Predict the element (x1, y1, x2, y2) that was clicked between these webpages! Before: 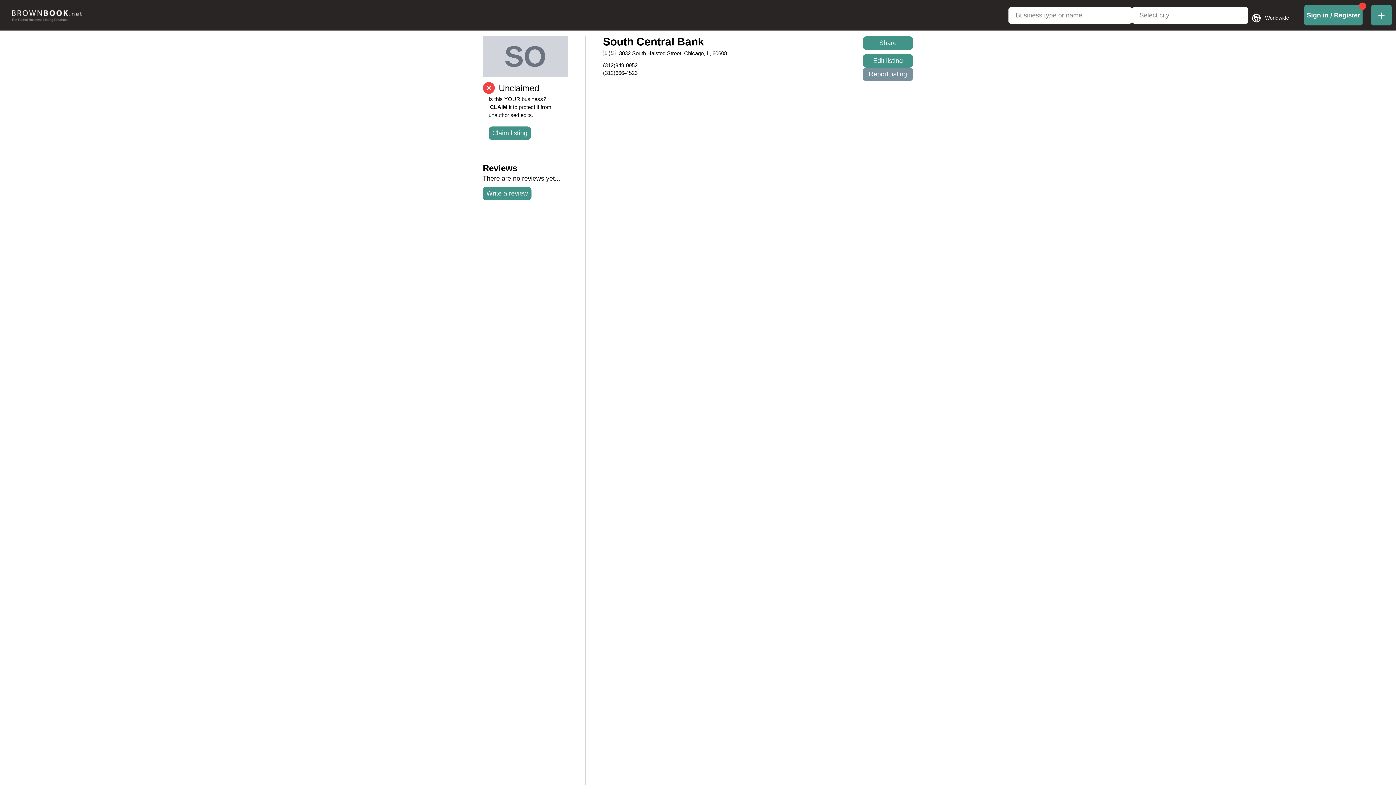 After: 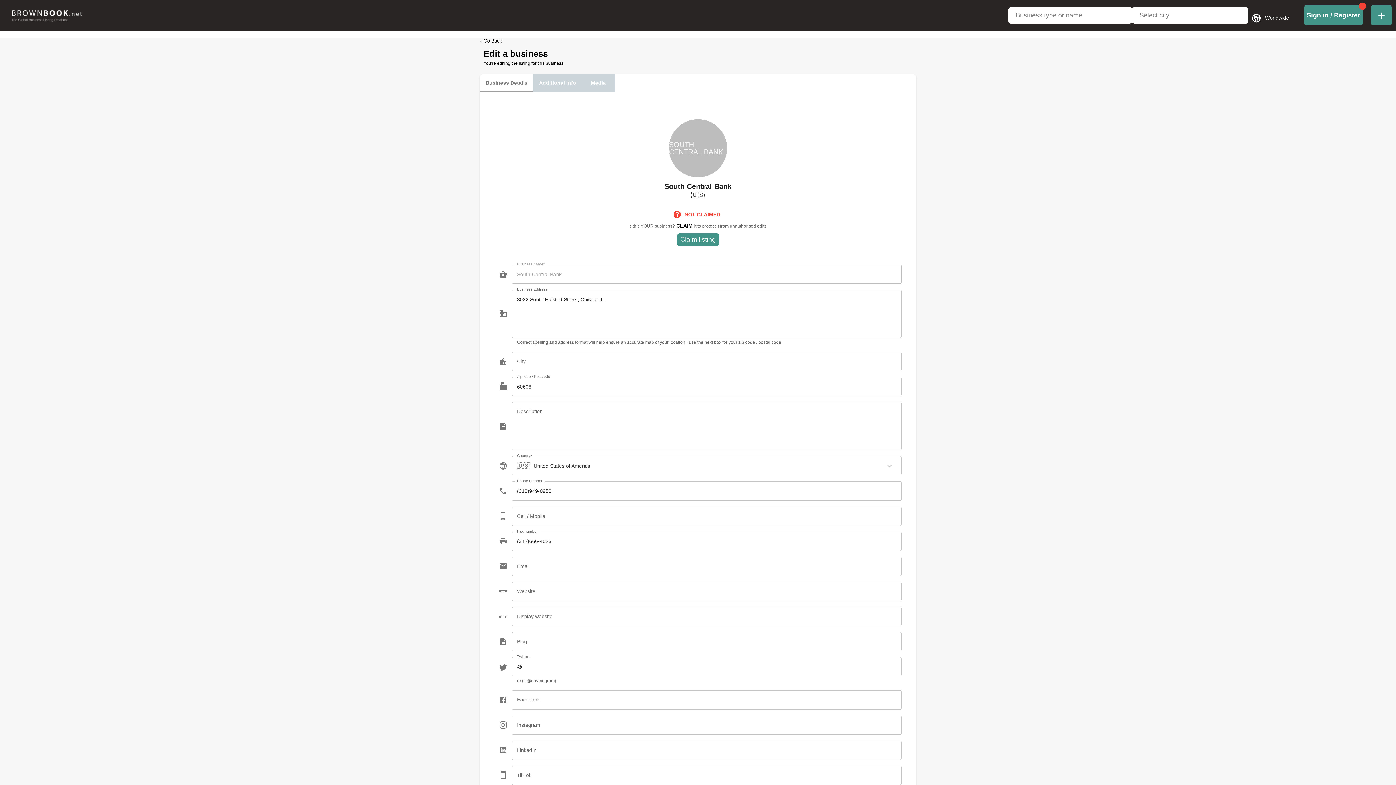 Action: label: Edit listing bbox: (862, 54, 913, 67)